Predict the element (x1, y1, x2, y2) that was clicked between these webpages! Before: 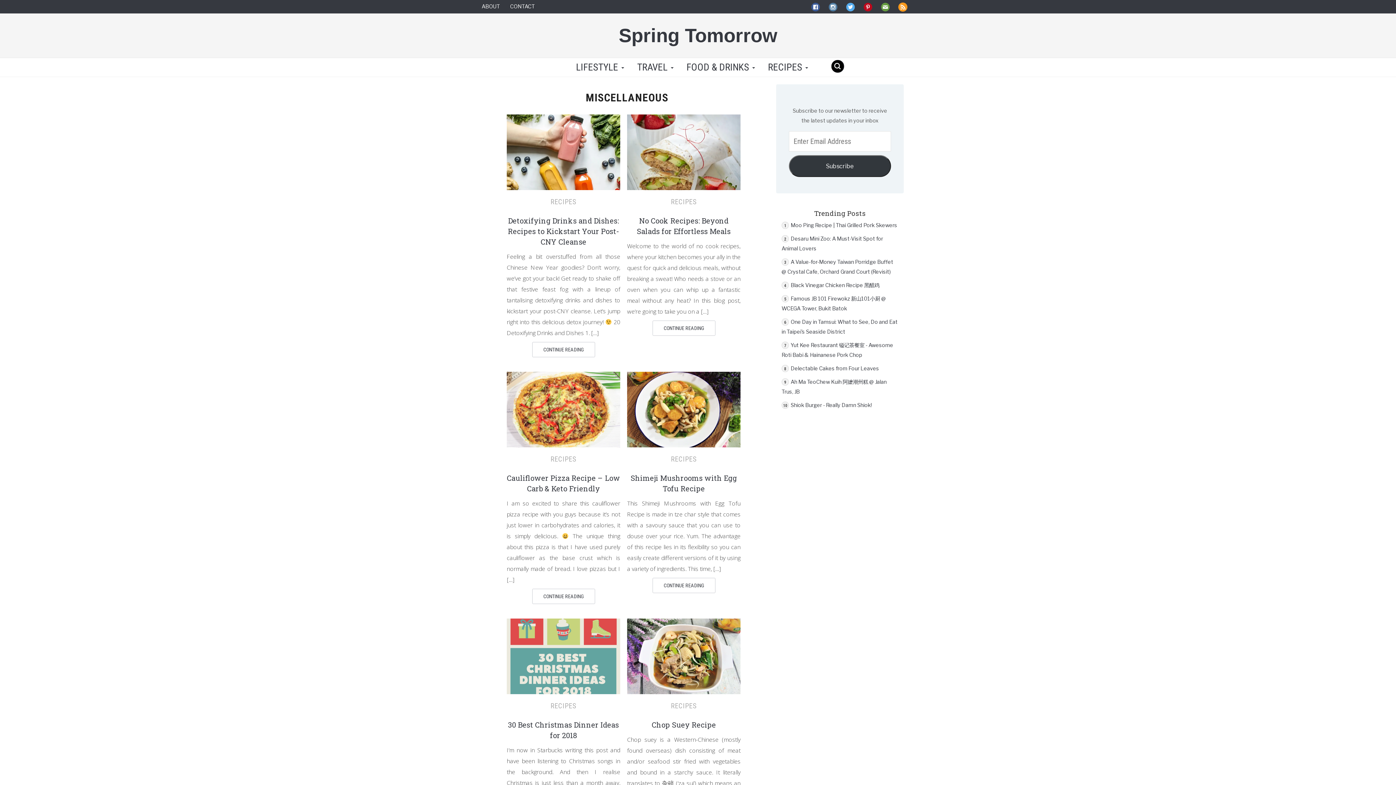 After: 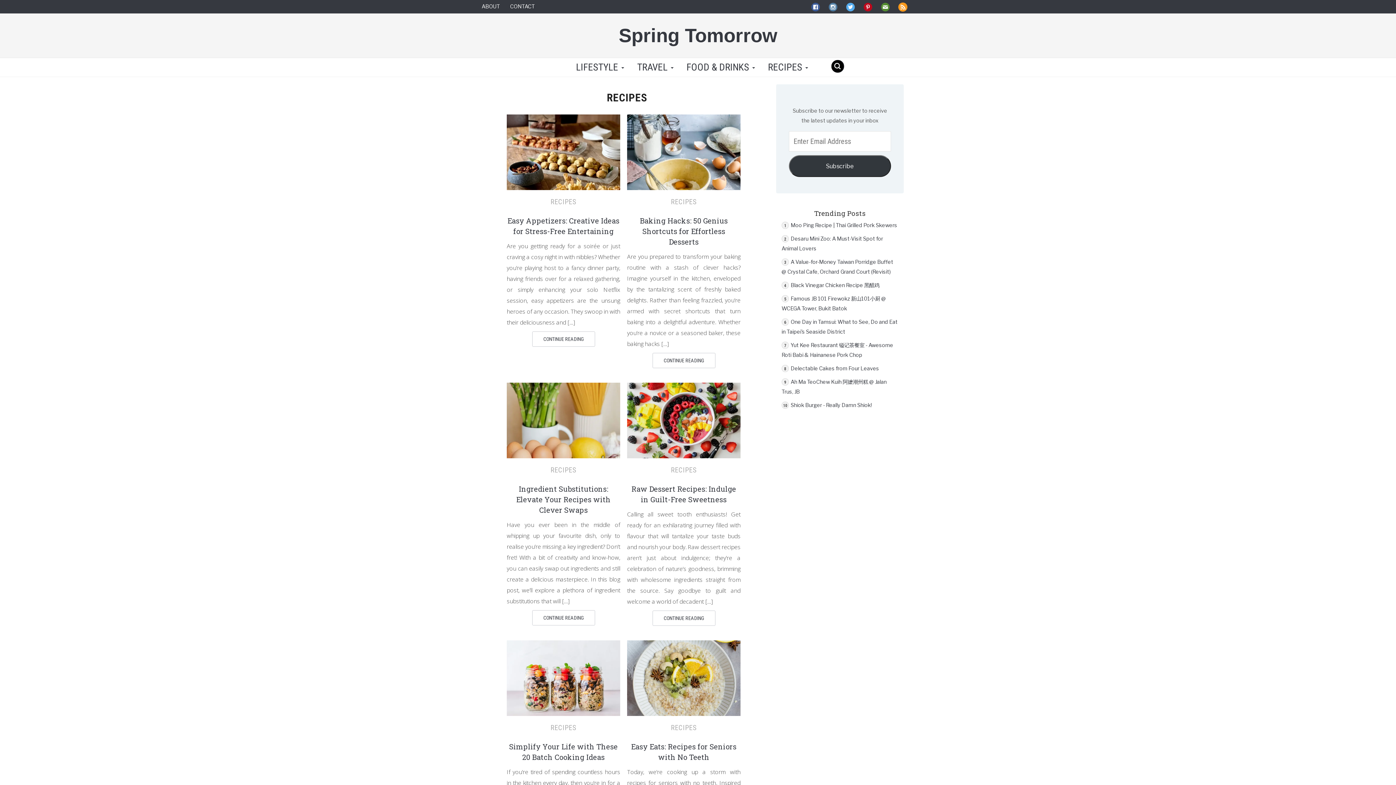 Action: bbox: (671, 453, 696, 466) label: RECIPES